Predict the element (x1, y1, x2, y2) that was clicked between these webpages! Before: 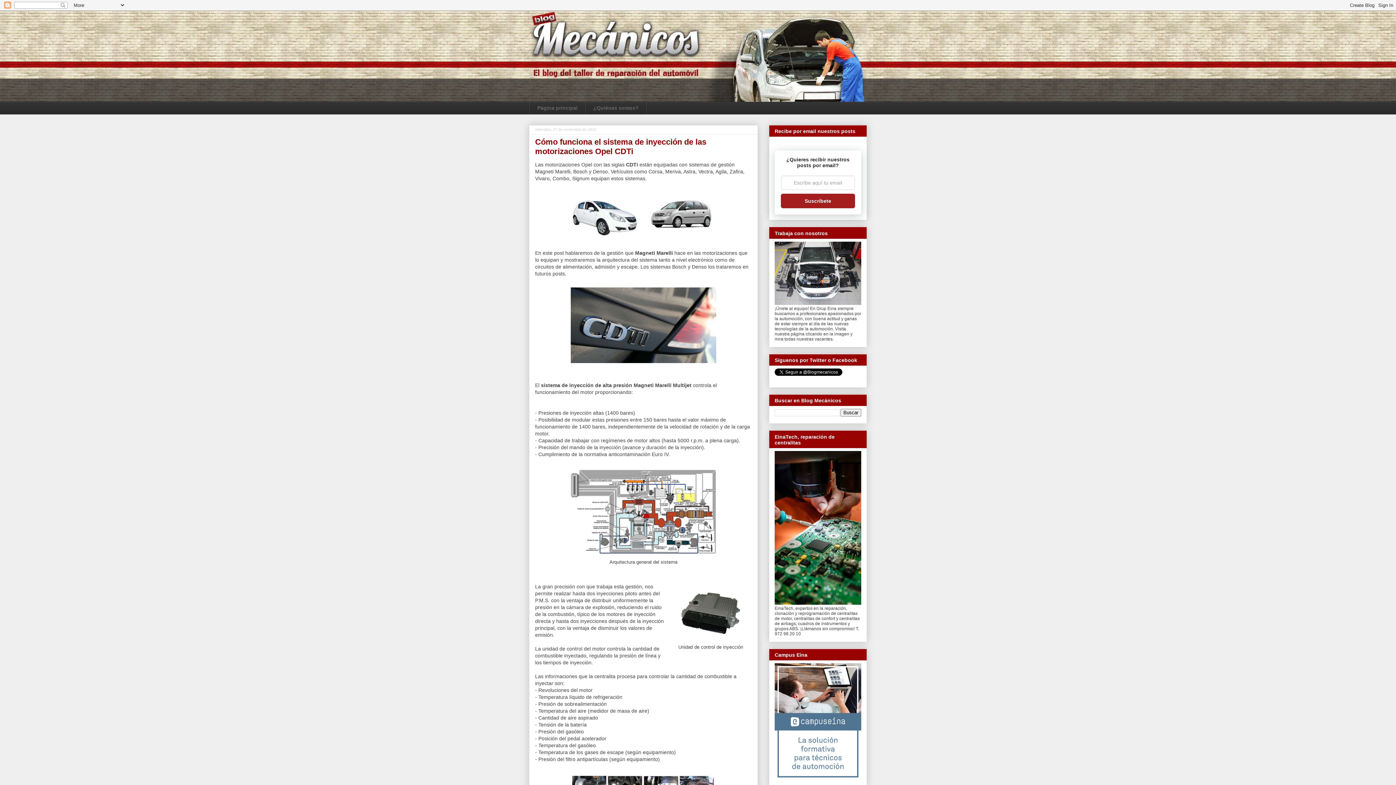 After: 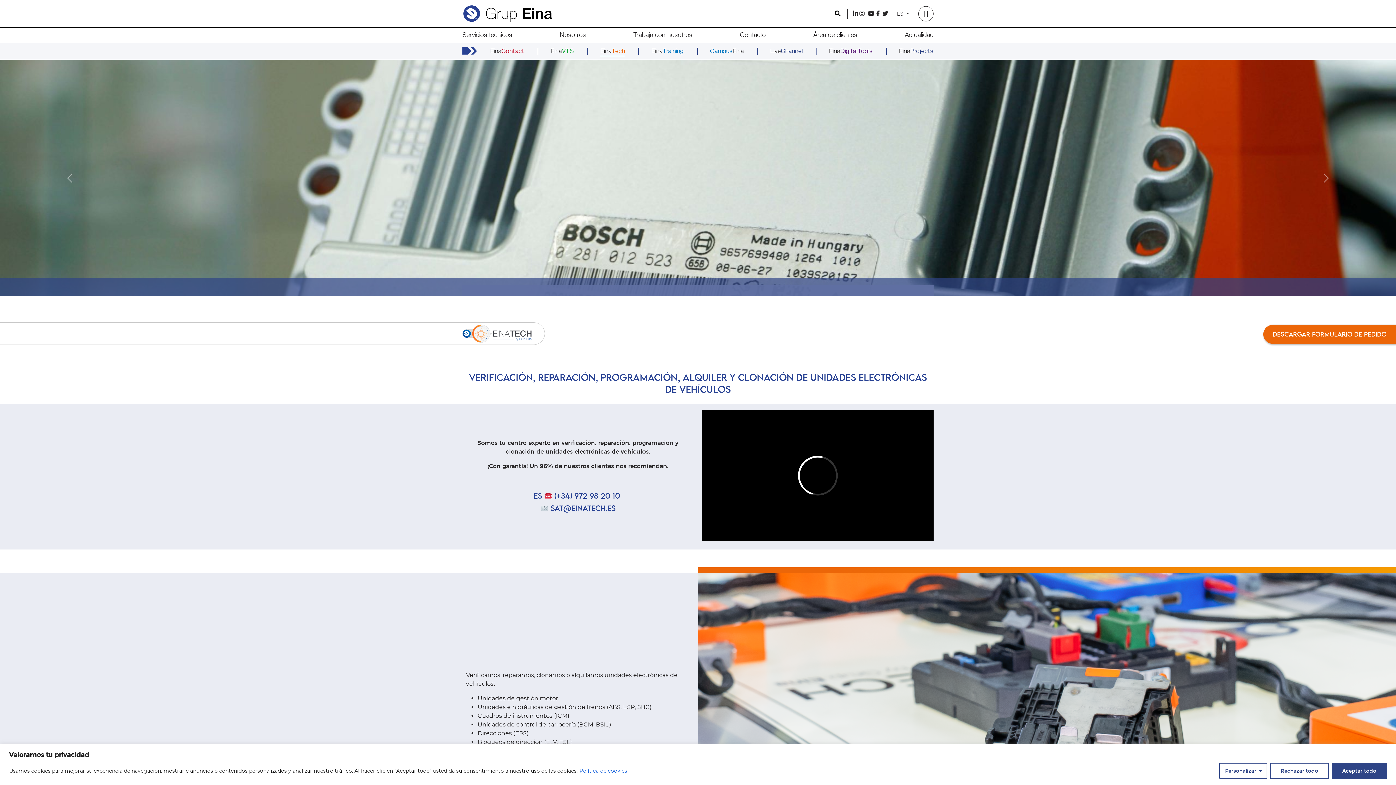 Action: bbox: (774, 600, 861, 606)